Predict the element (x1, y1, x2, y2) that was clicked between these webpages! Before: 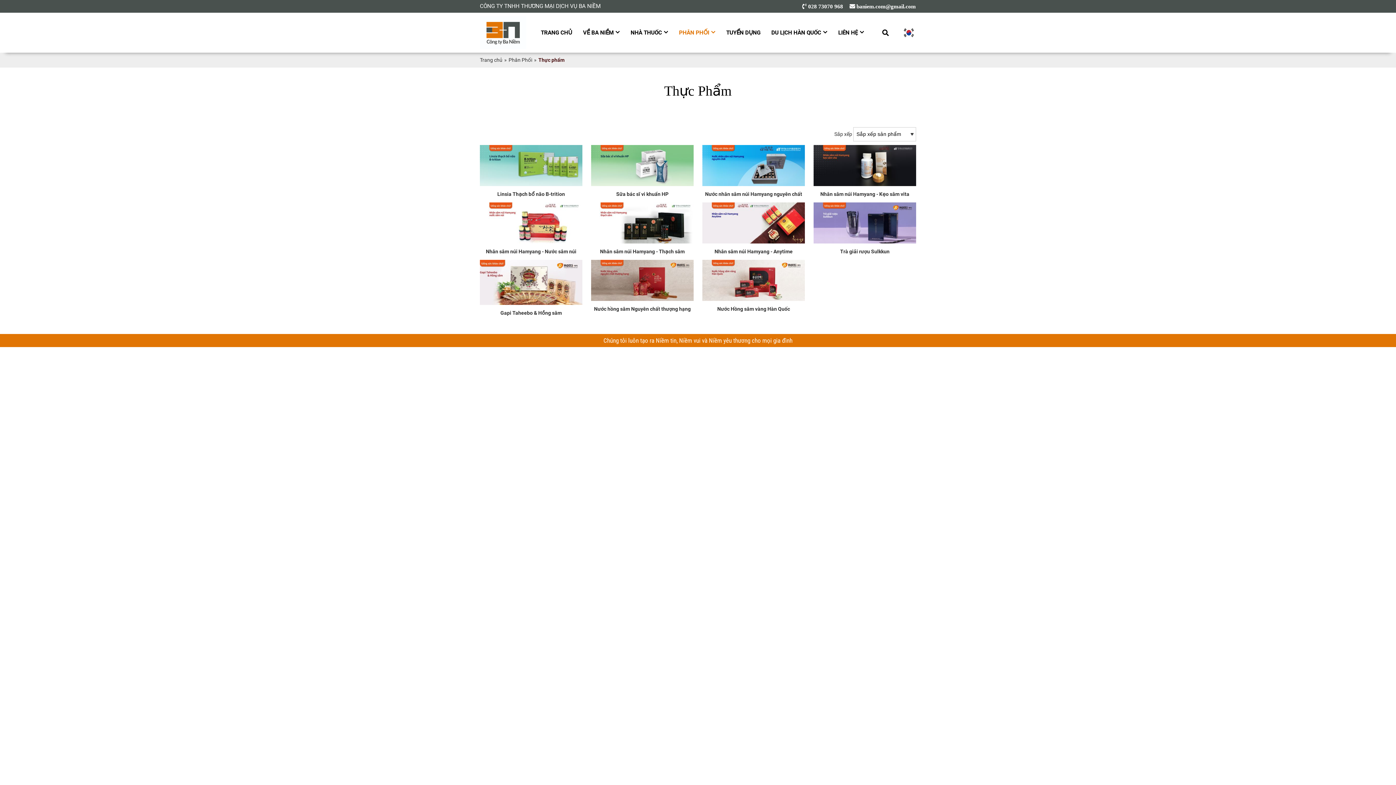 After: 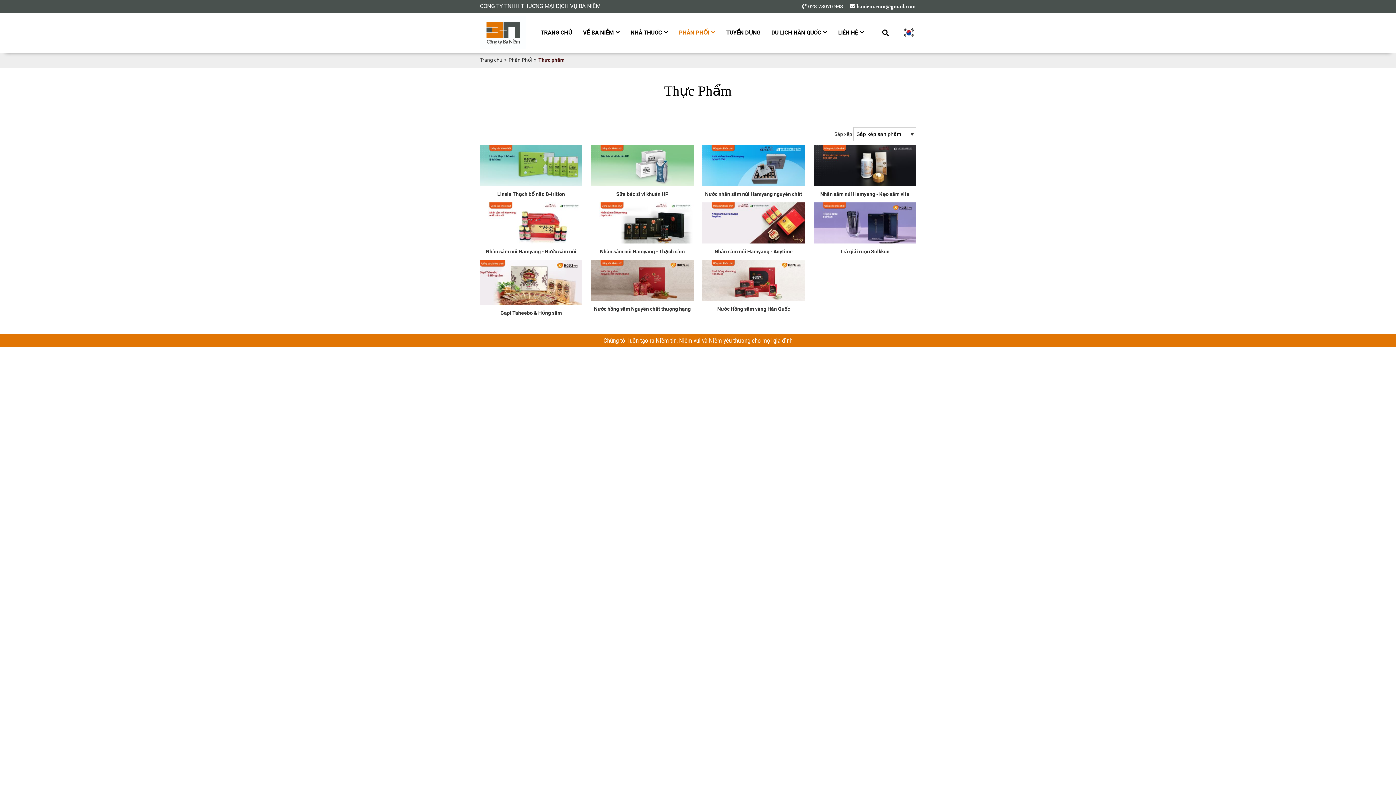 Action: label: LIÊN HỆ bbox: (832, 24, 869, 41)